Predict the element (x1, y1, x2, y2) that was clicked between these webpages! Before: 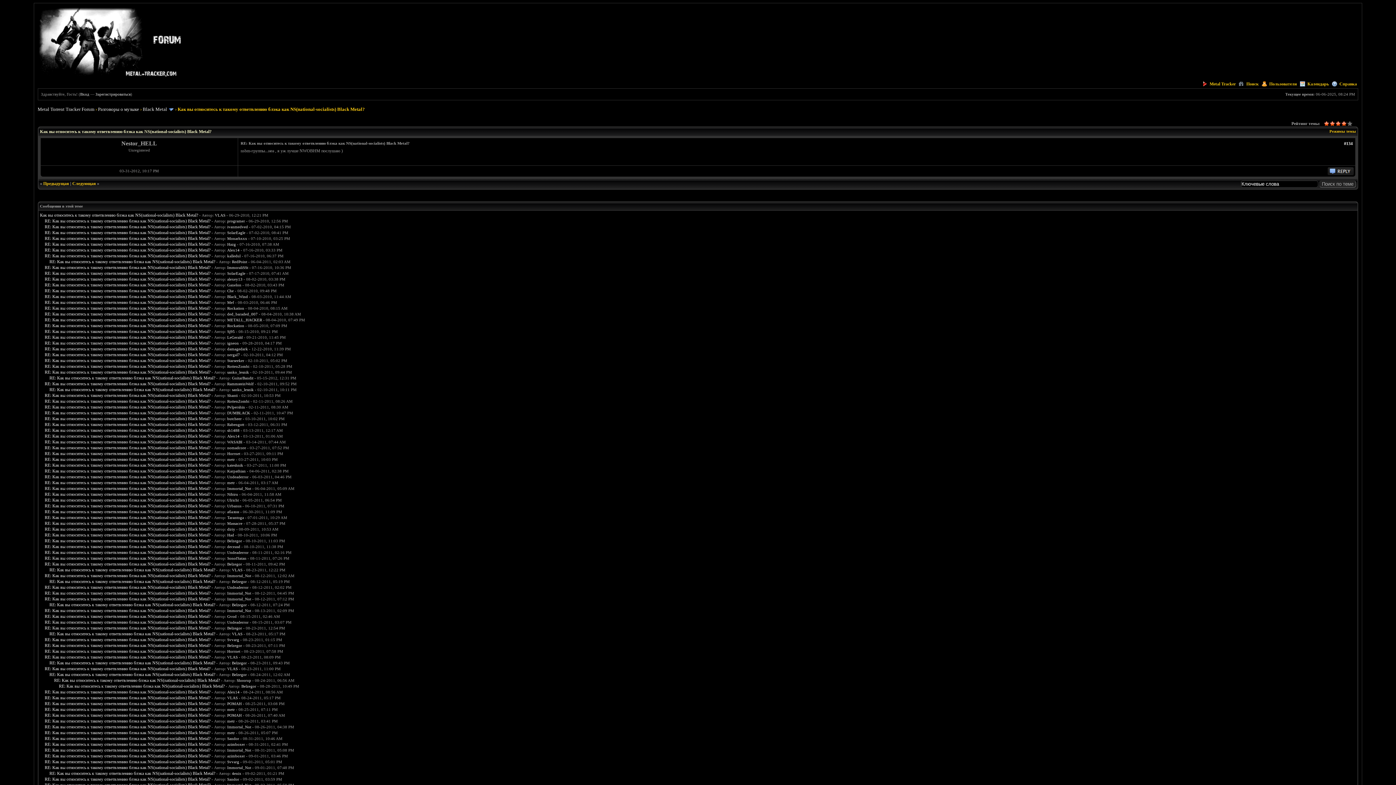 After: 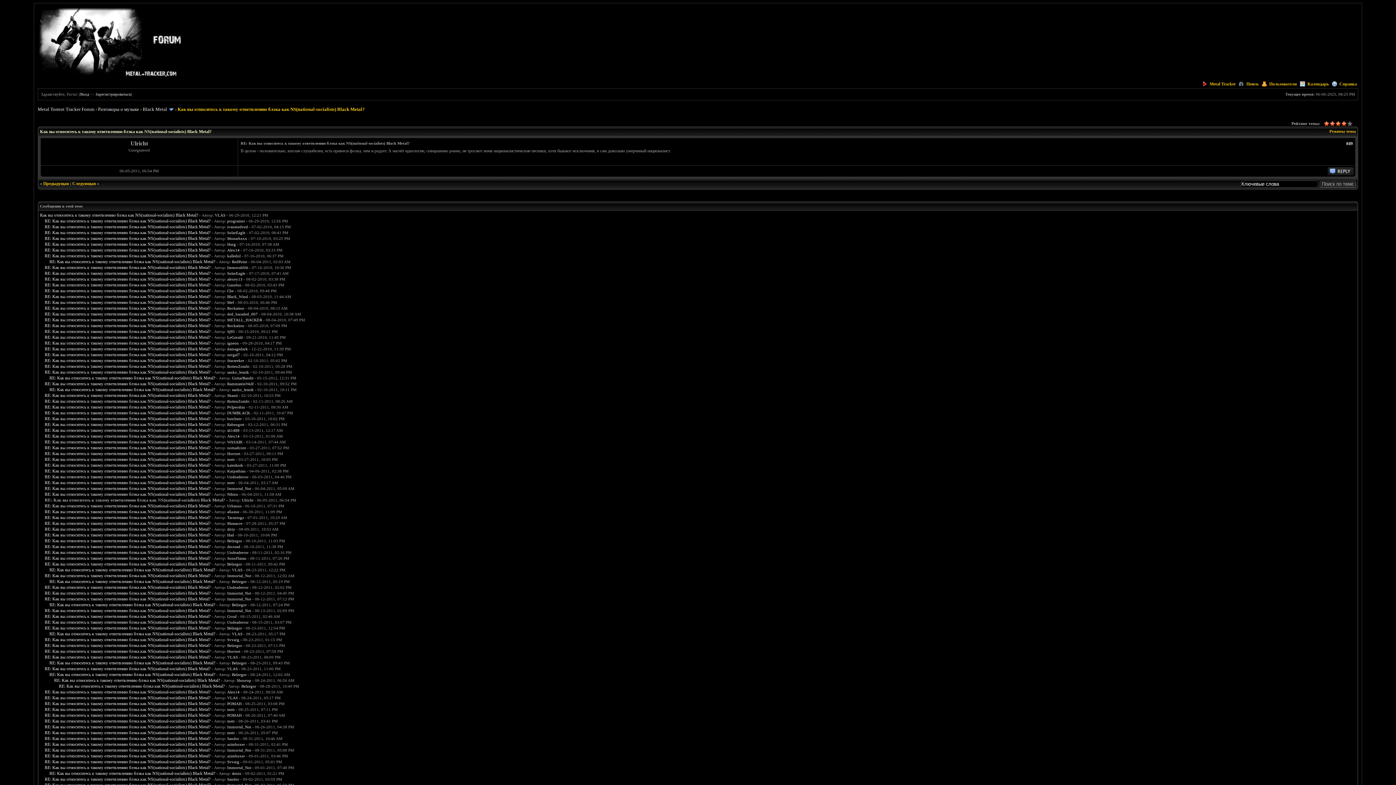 Action: bbox: (44, 497, 210, 502) label: RE: Как вы относитесь к такому ответвлению блэка как NS(national-socialists) Black Metal?